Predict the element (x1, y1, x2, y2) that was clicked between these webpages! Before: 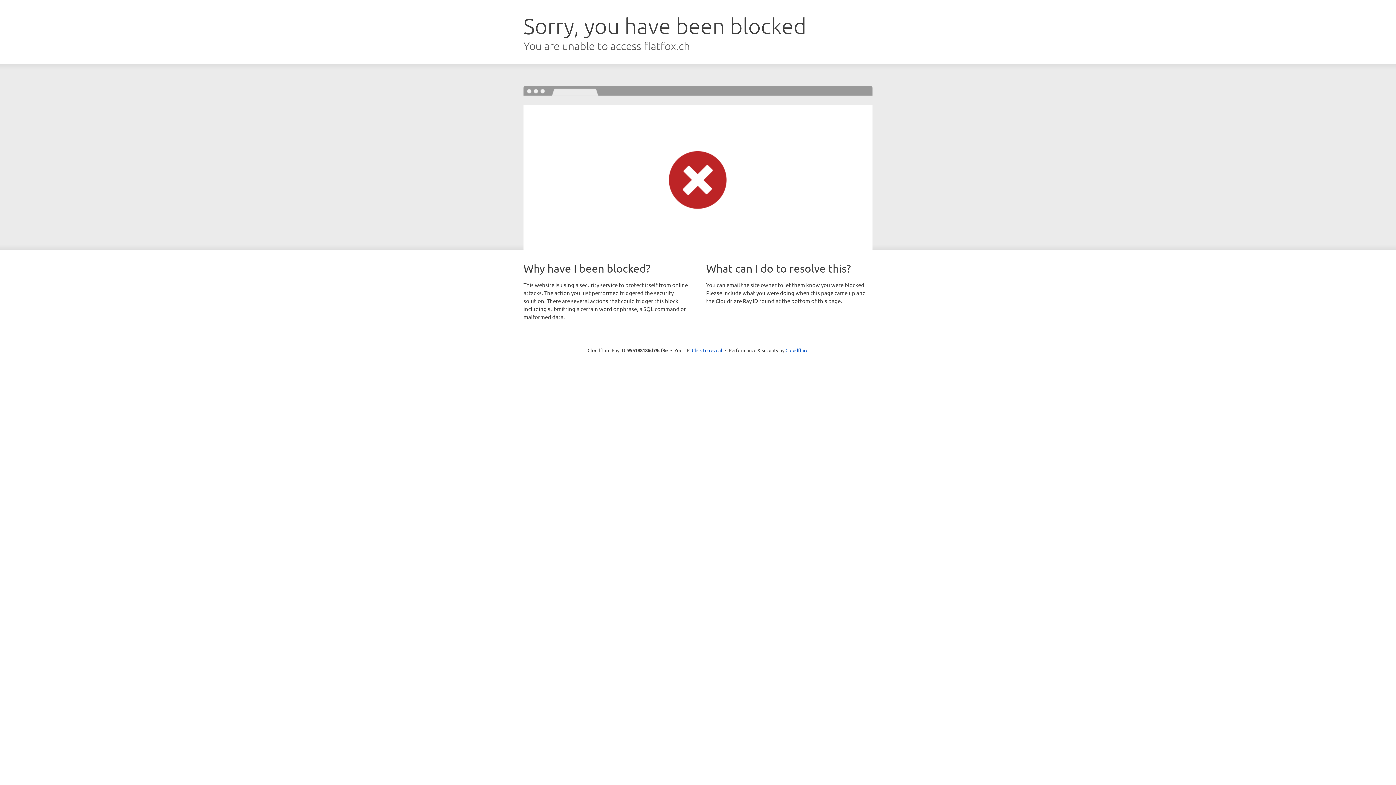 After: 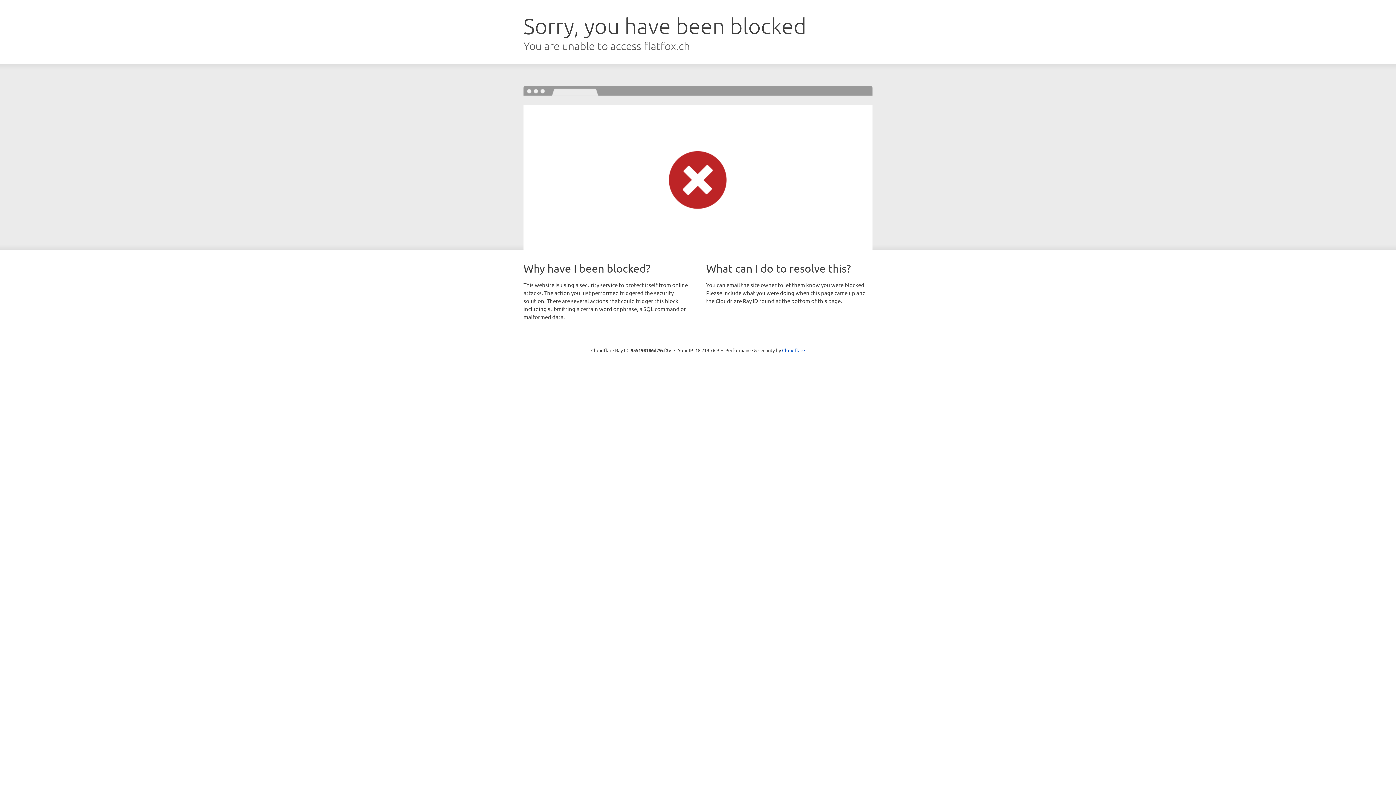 Action: bbox: (692, 346, 722, 353) label: Click to reveal